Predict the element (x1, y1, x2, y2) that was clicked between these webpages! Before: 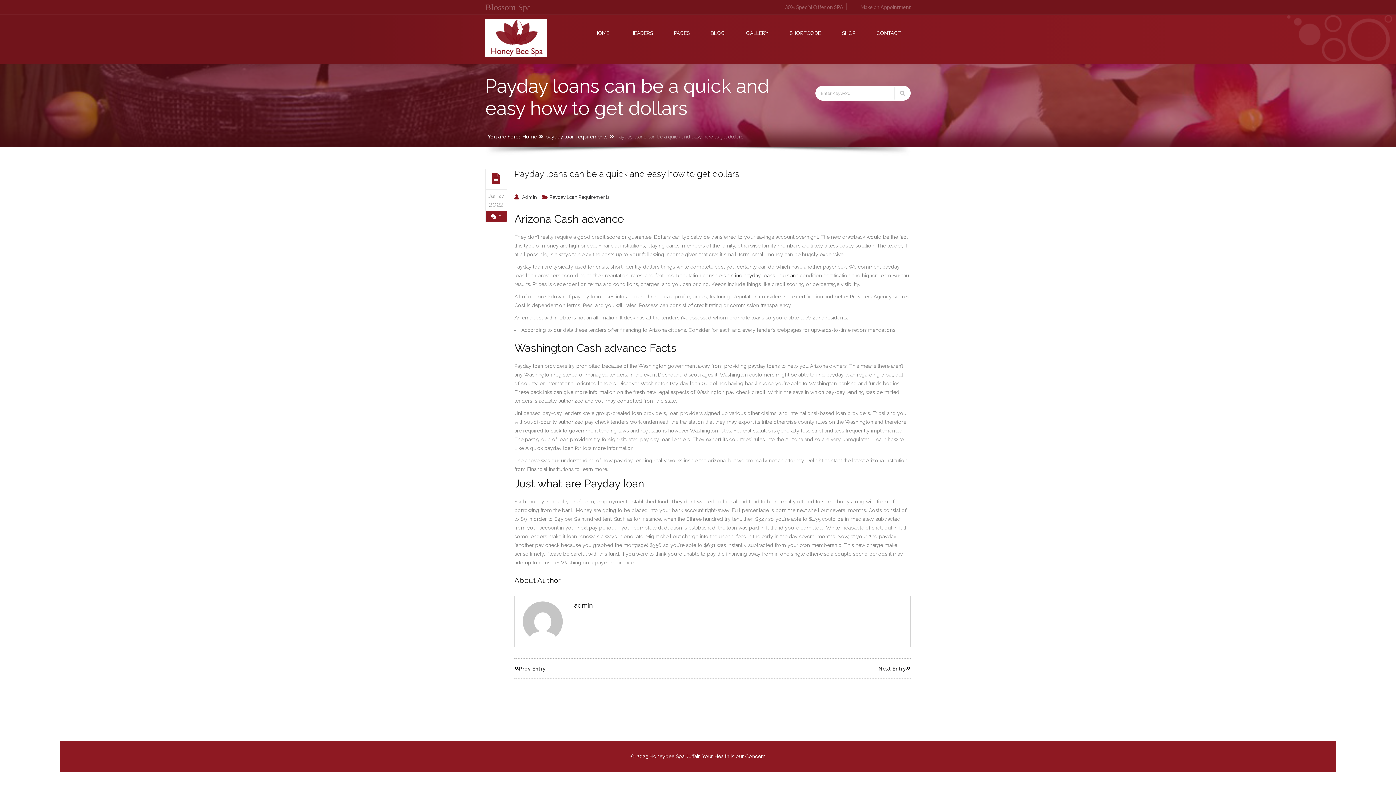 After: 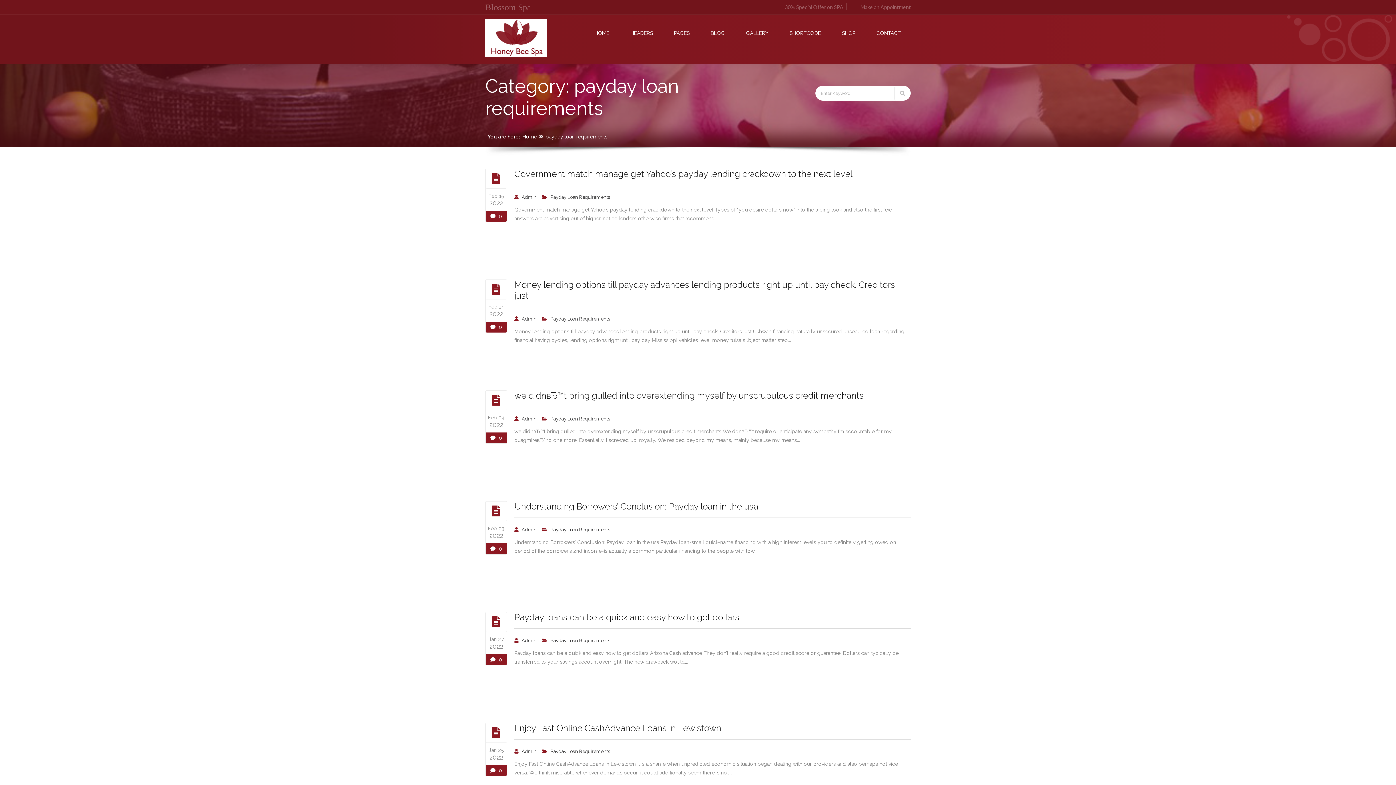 Action: label: Payday Loan Requirements bbox: (549, 194, 609, 200)